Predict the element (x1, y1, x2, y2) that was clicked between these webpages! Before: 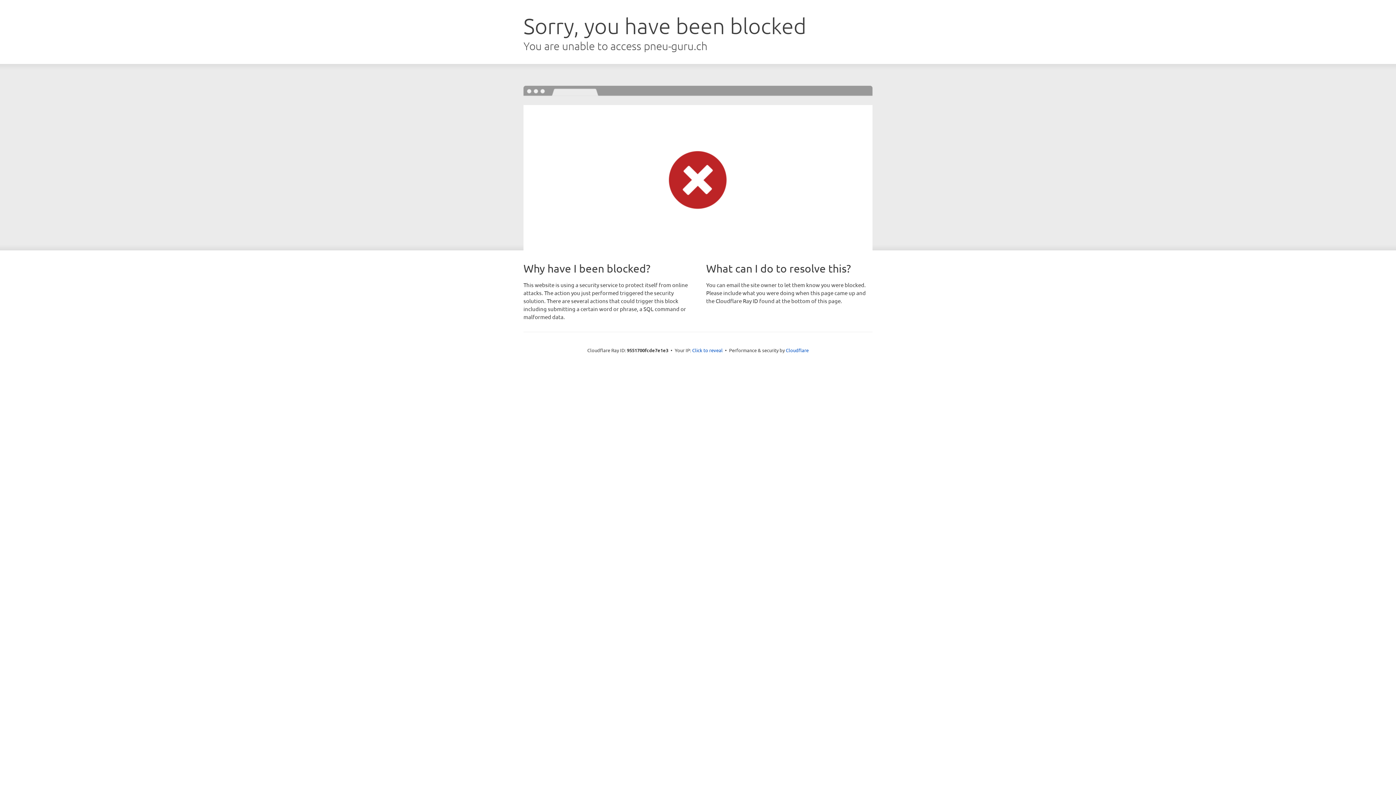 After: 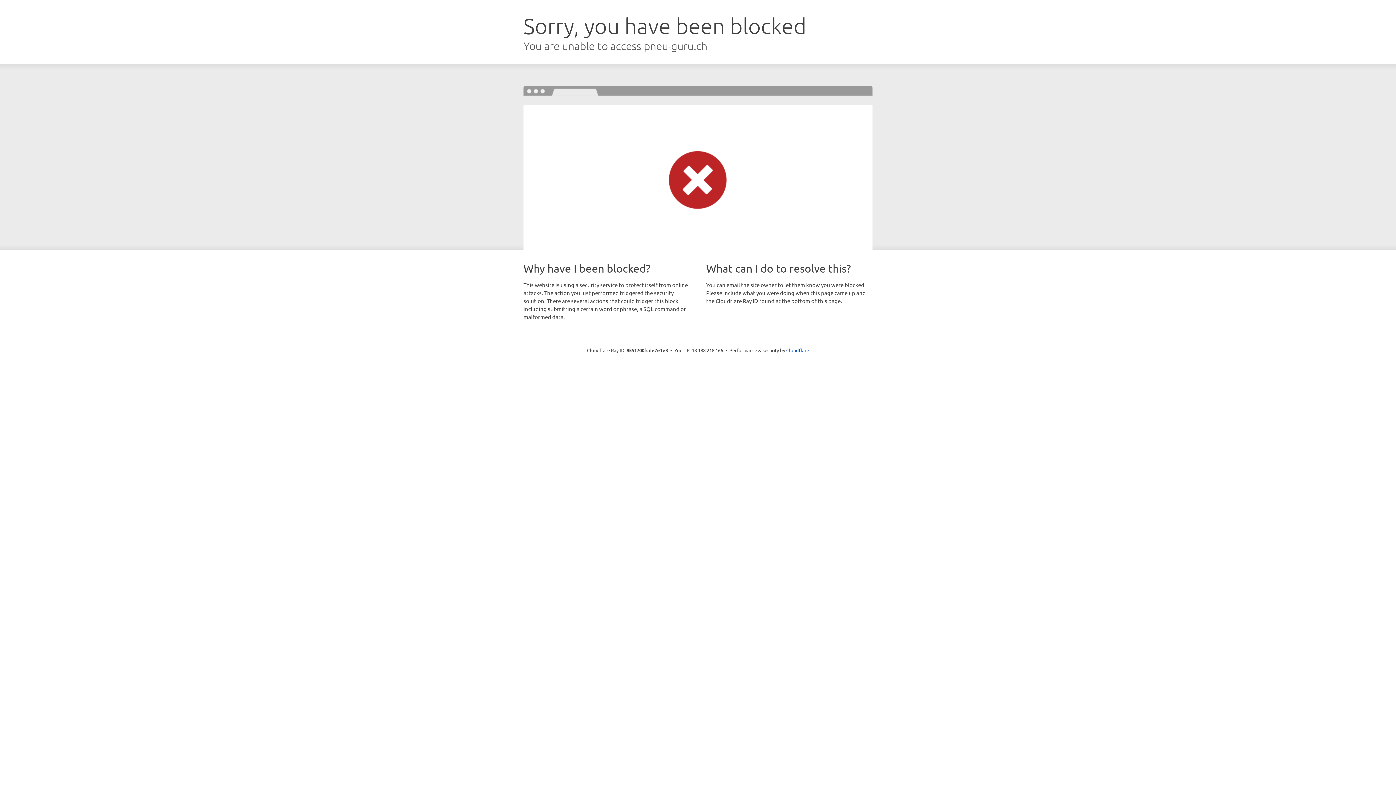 Action: label: Click to reveal bbox: (692, 346, 722, 353)